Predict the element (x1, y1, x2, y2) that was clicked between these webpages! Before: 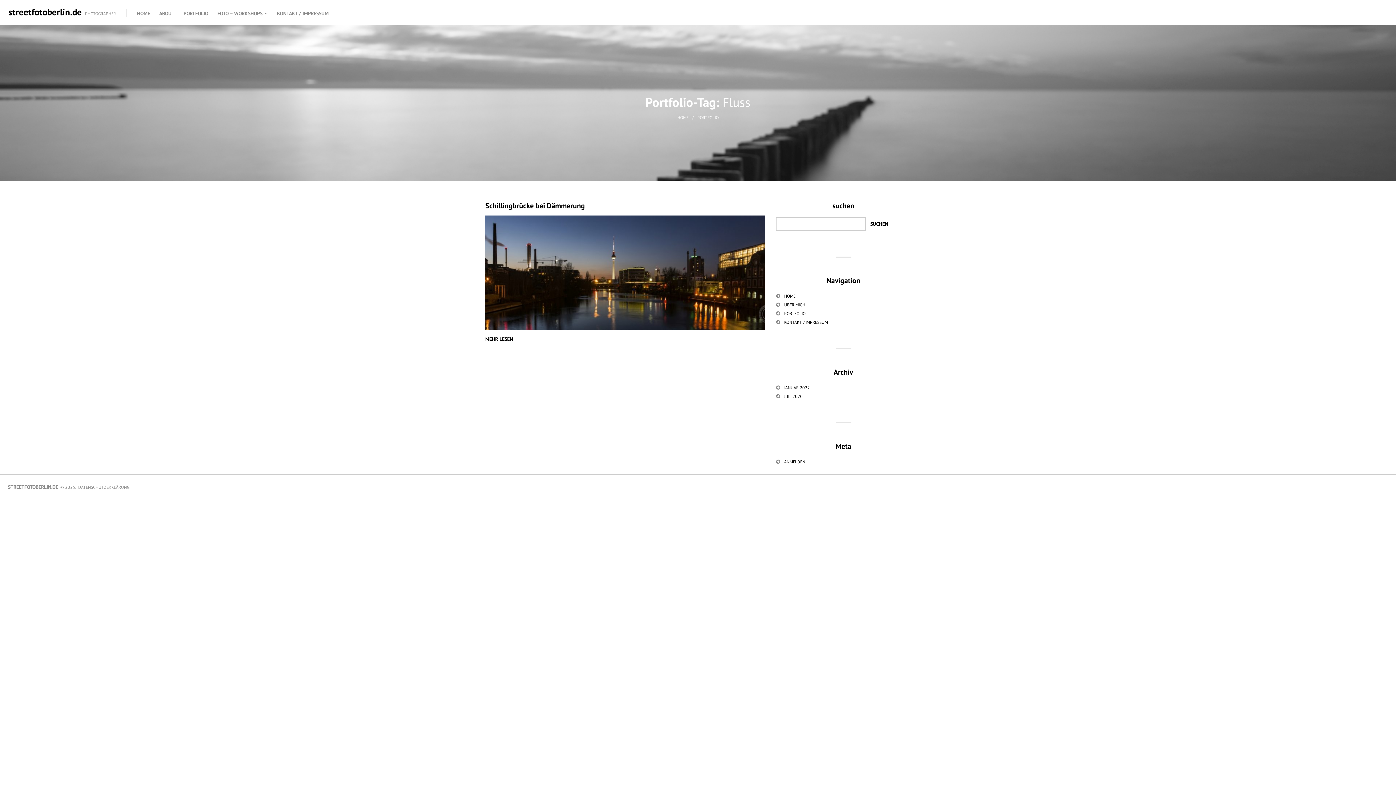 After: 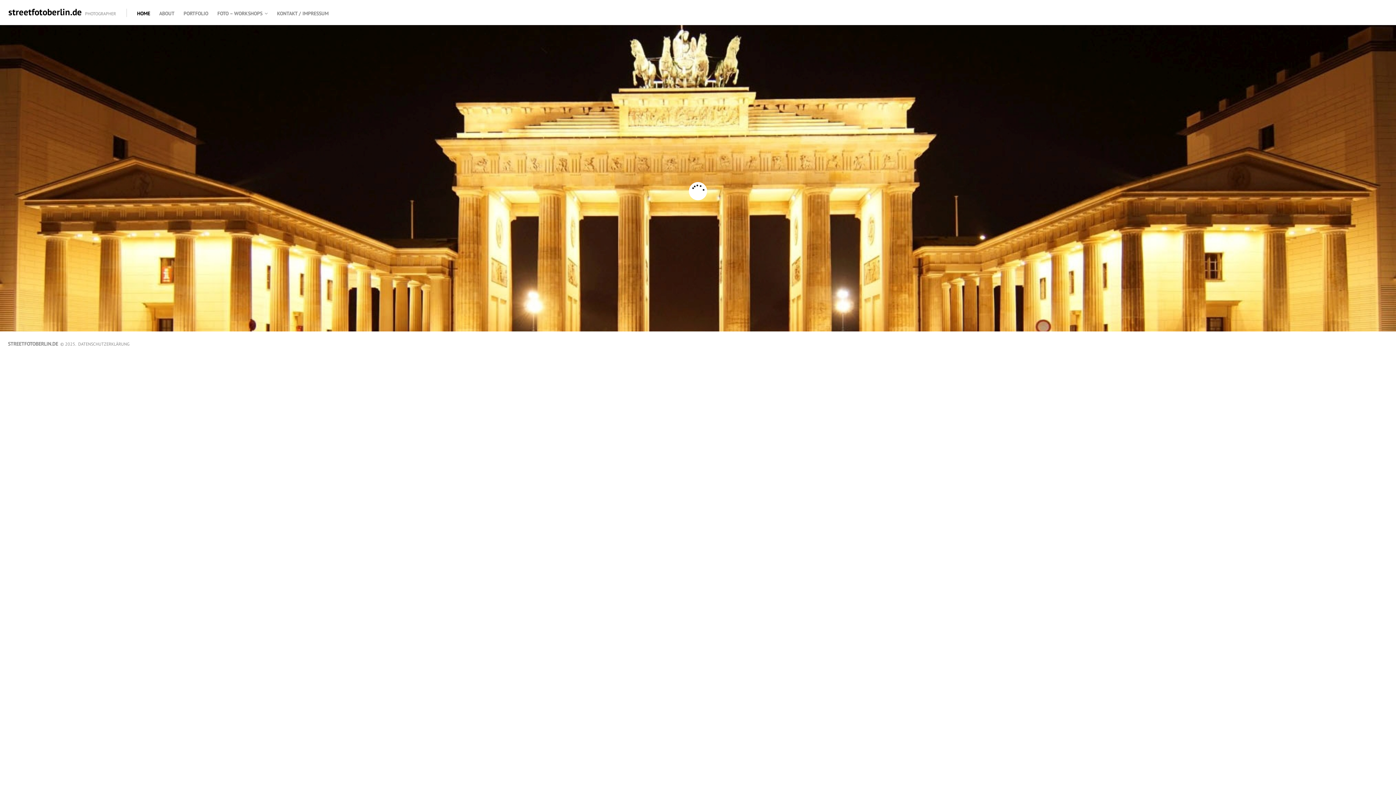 Action: label: HOME bbox: (677, 114, 688, 120)